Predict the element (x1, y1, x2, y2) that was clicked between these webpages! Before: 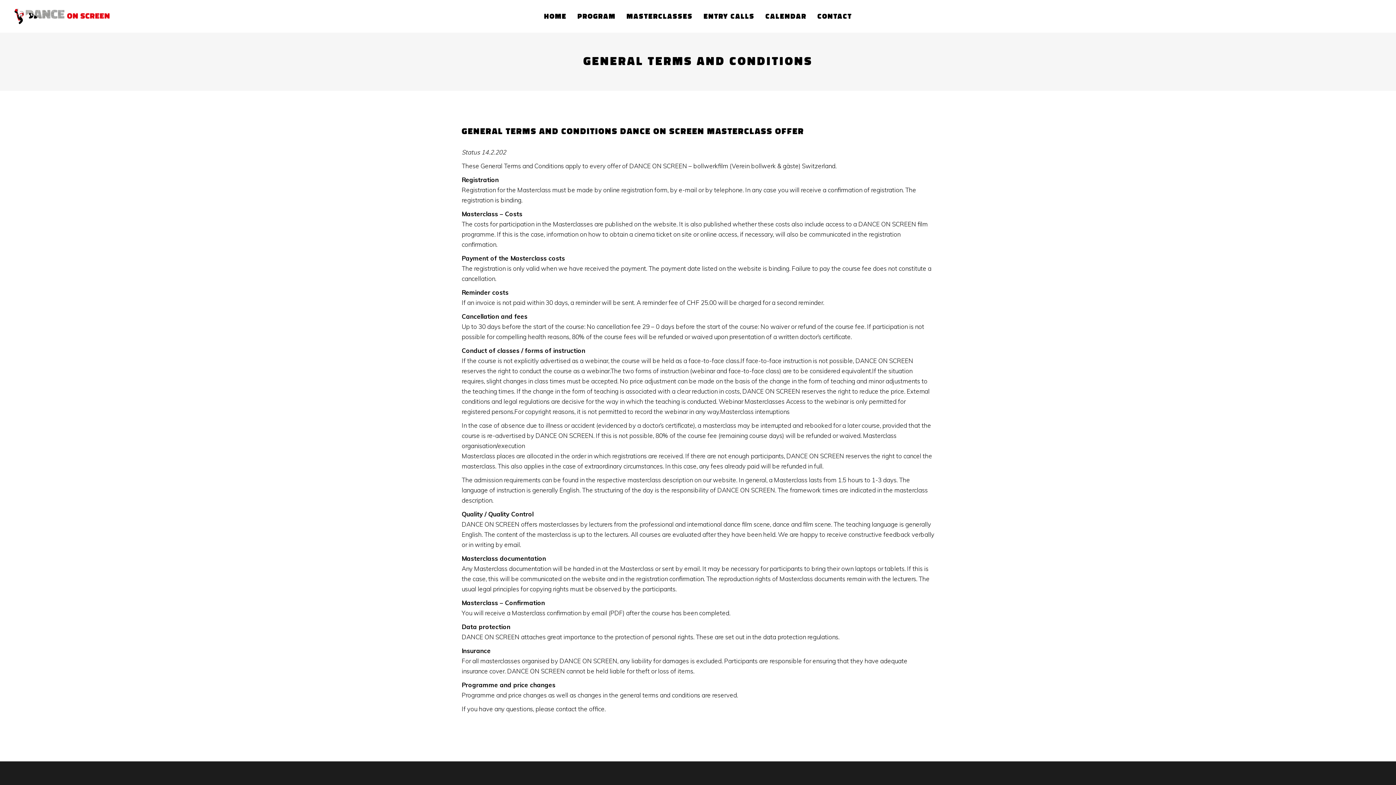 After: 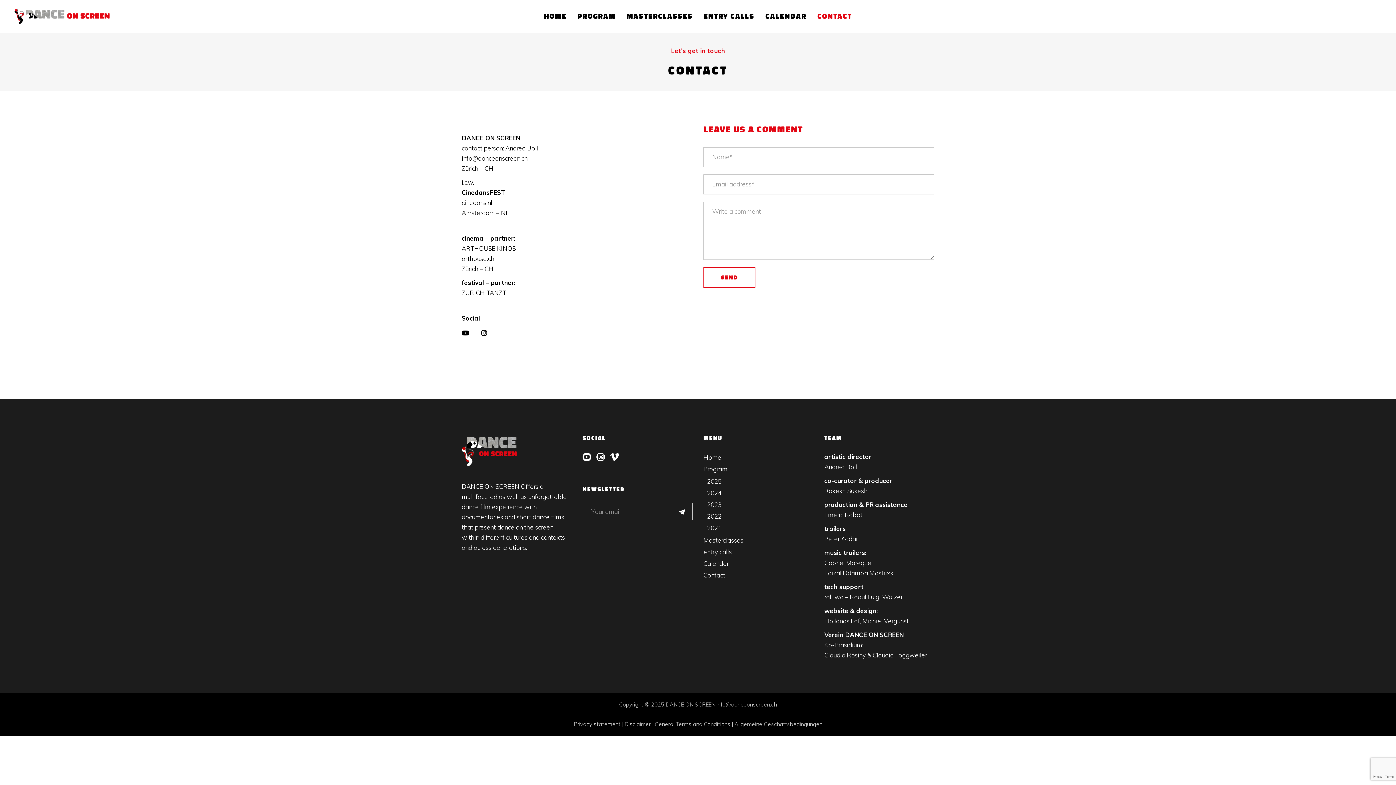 Action: bbox: (556, 705, 604, 713) label: contact the office